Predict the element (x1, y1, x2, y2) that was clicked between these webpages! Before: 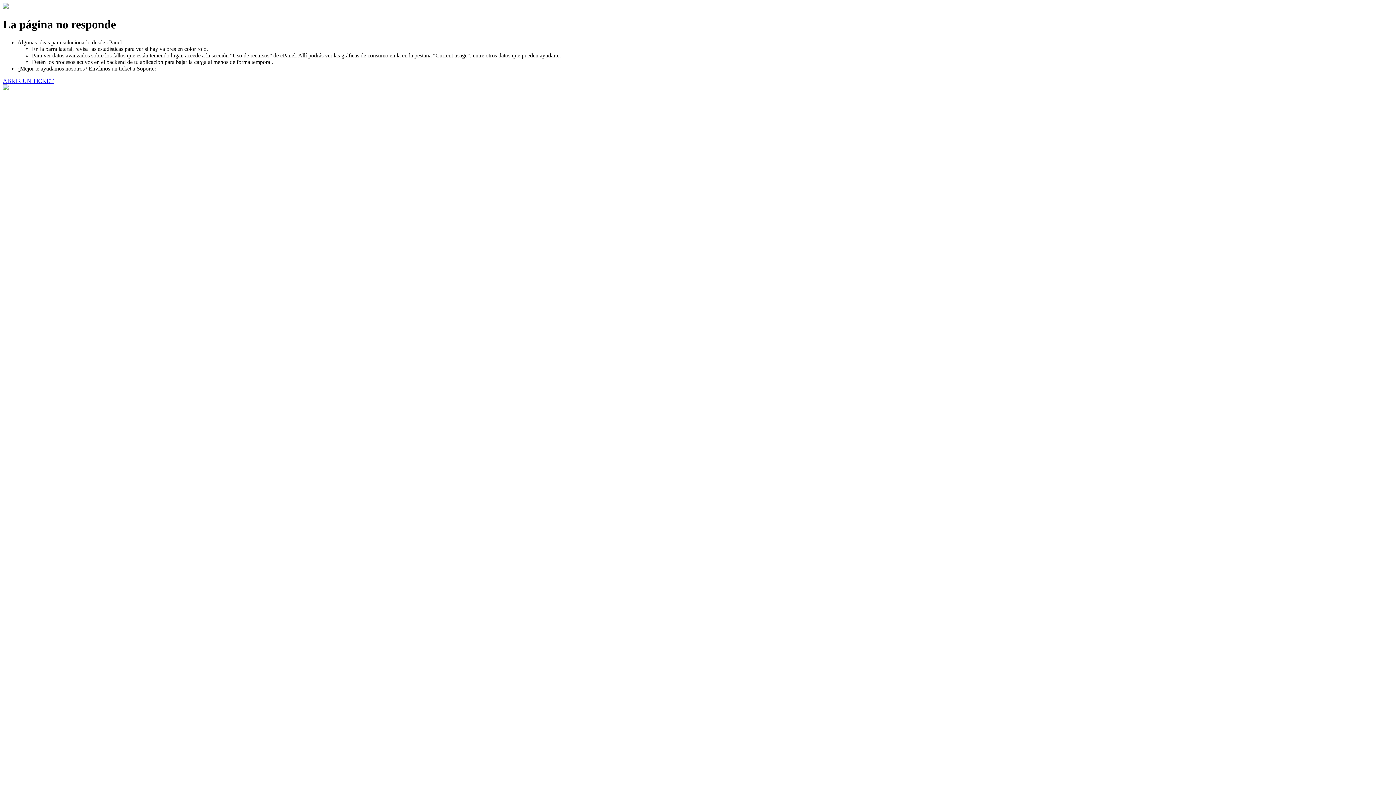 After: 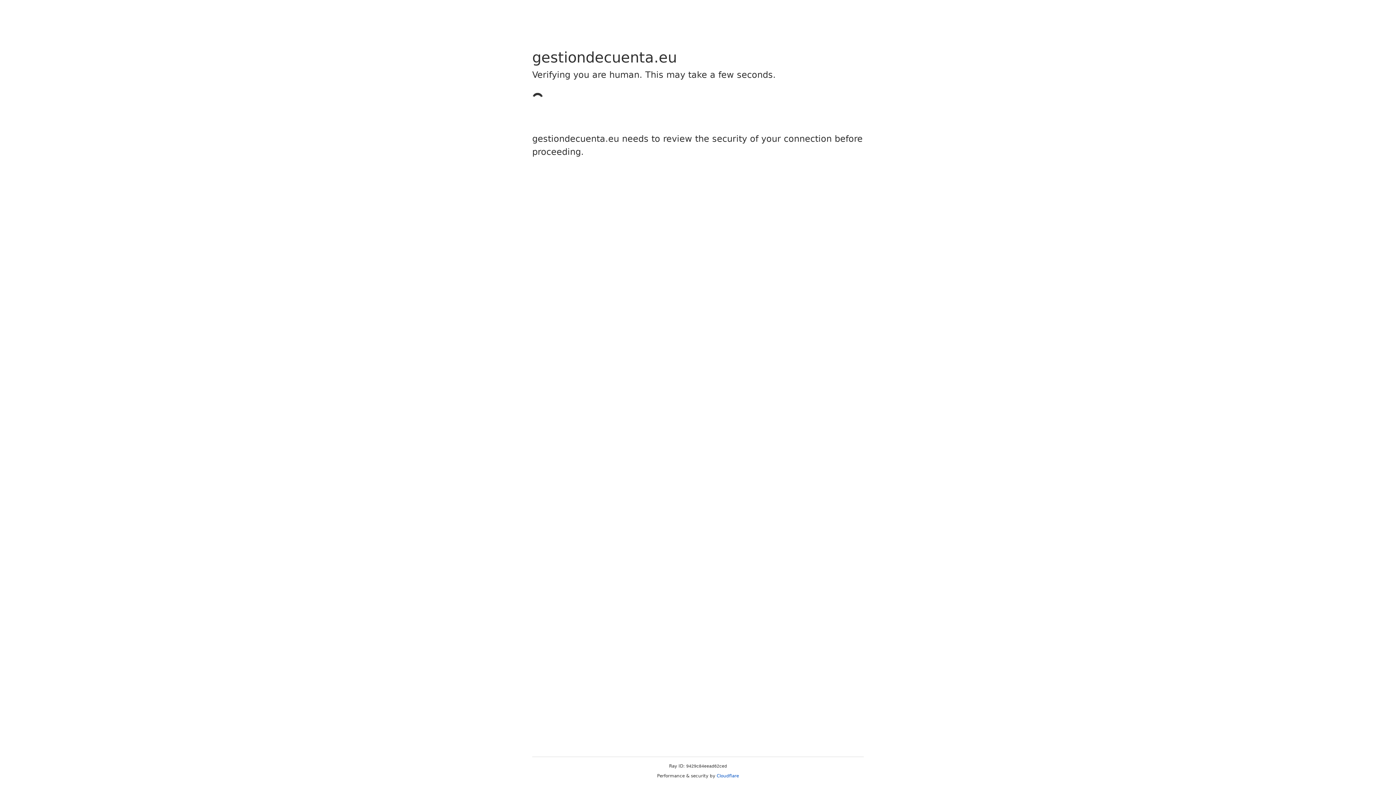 Action: label: ABRIR UN TICKET bbox: (2, 77, 53, 83)